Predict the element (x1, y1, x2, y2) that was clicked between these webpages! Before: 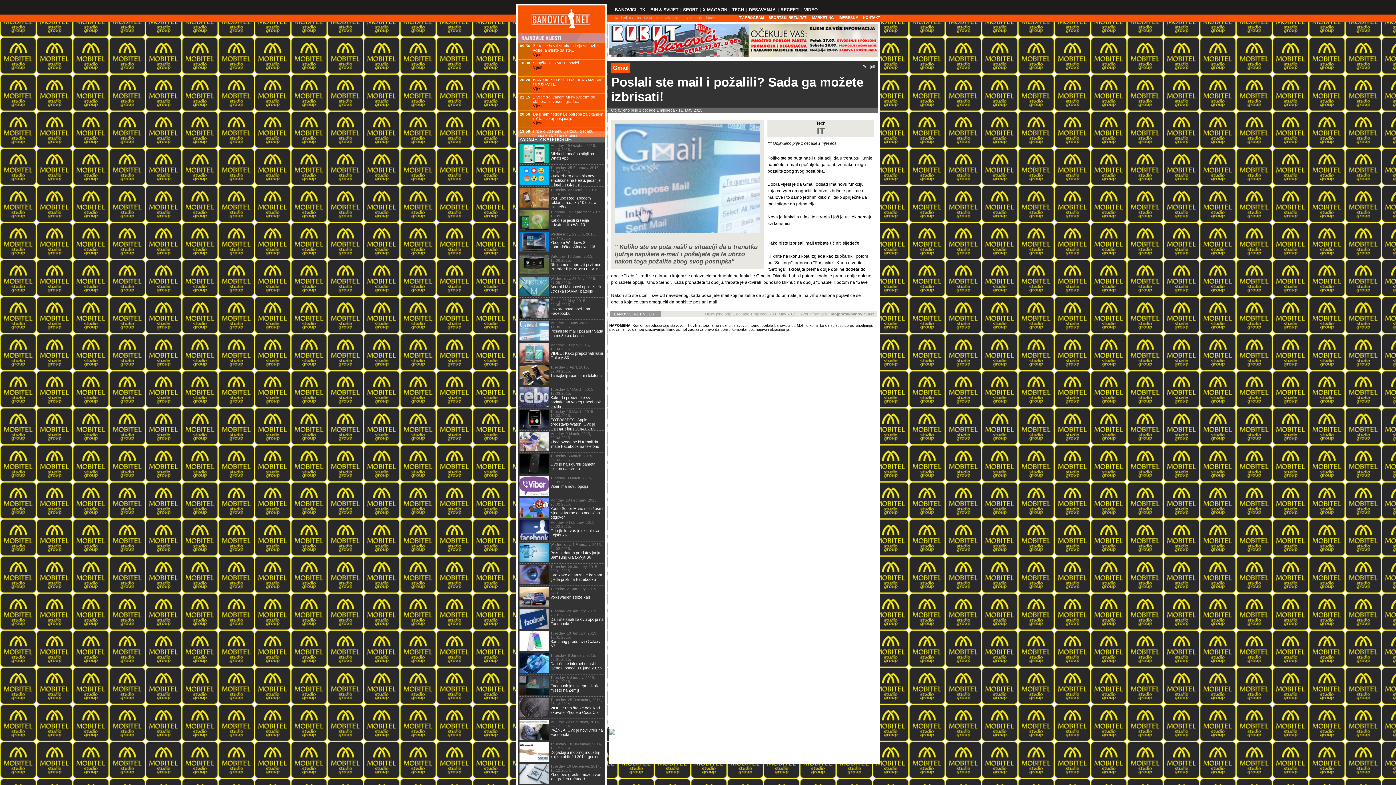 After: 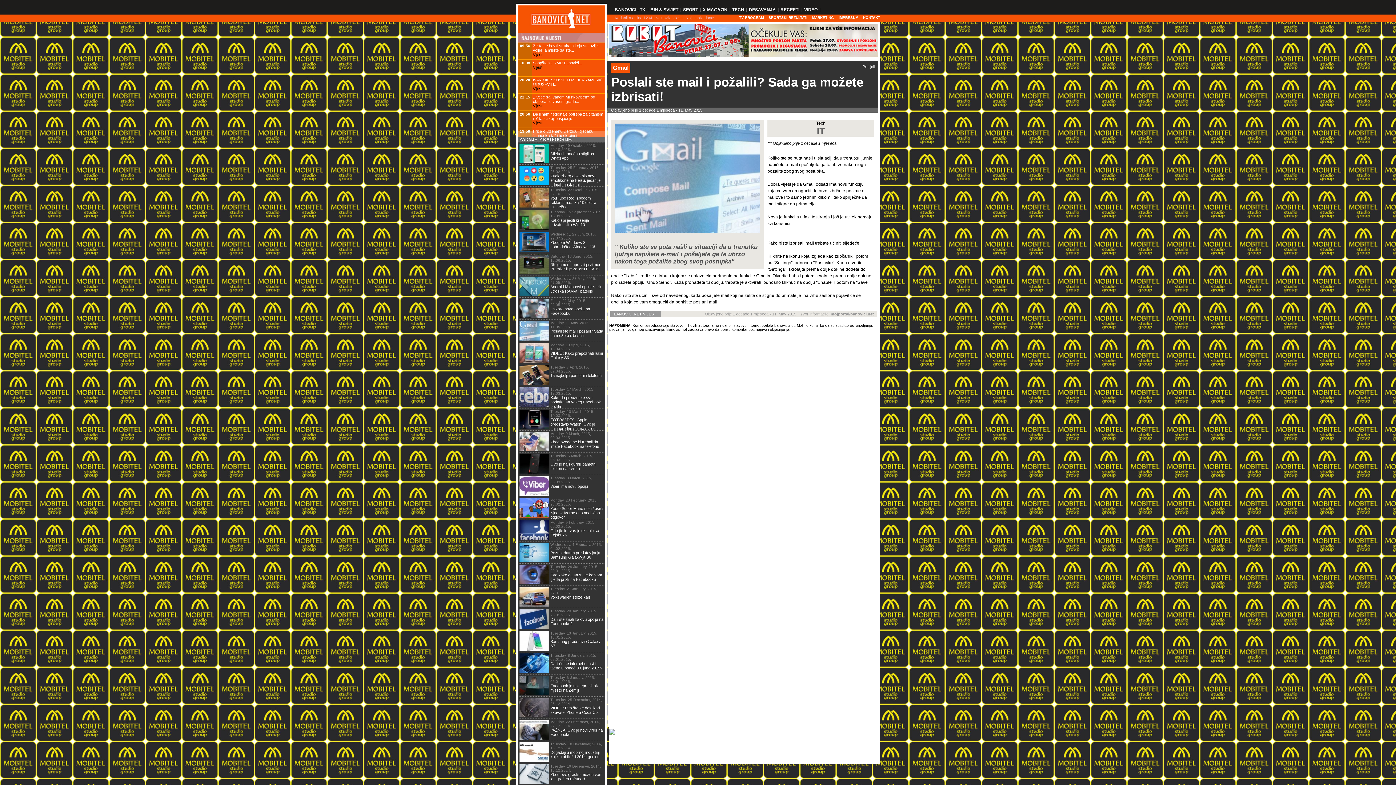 Action: bbox: (550, 321, 589, 329) label: Monday, 11 May, 2015, 11.05.2015.